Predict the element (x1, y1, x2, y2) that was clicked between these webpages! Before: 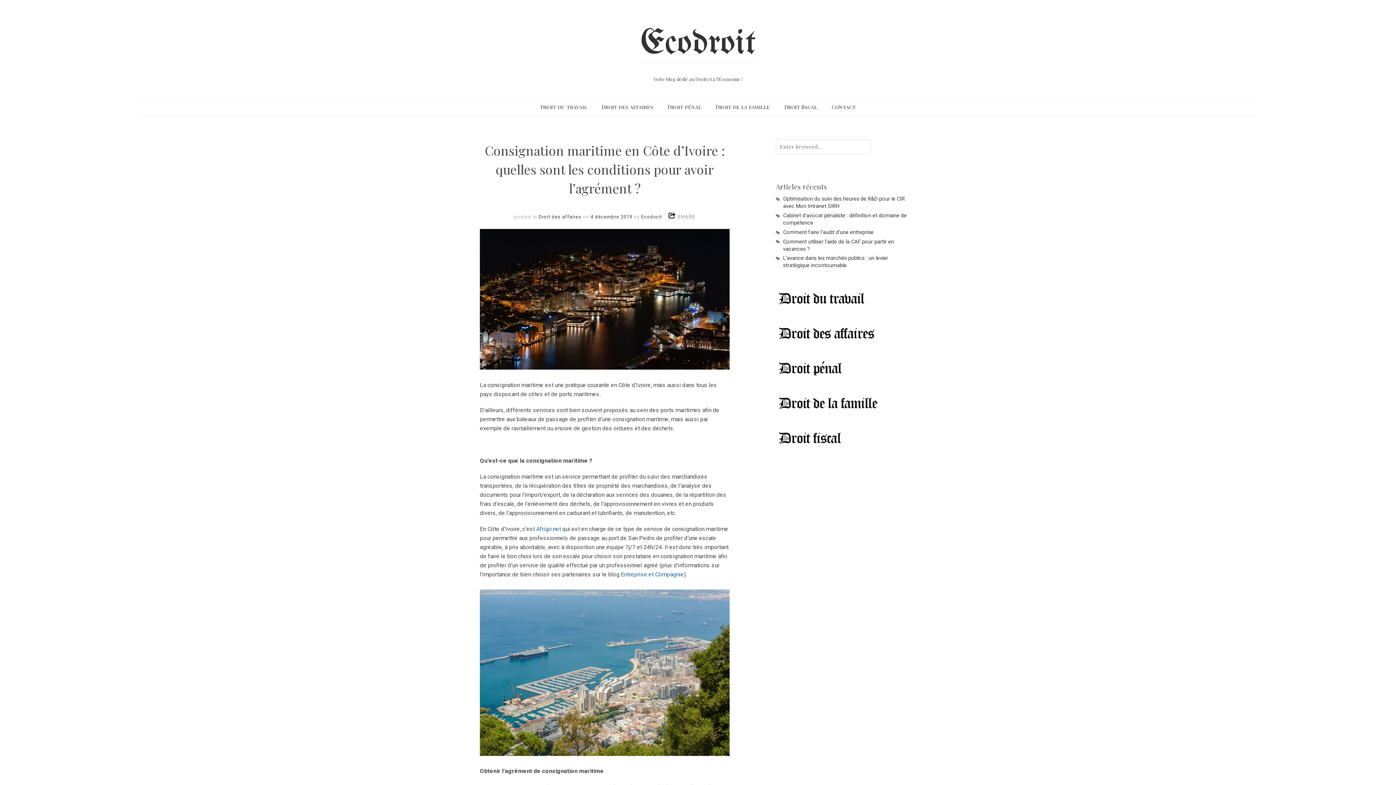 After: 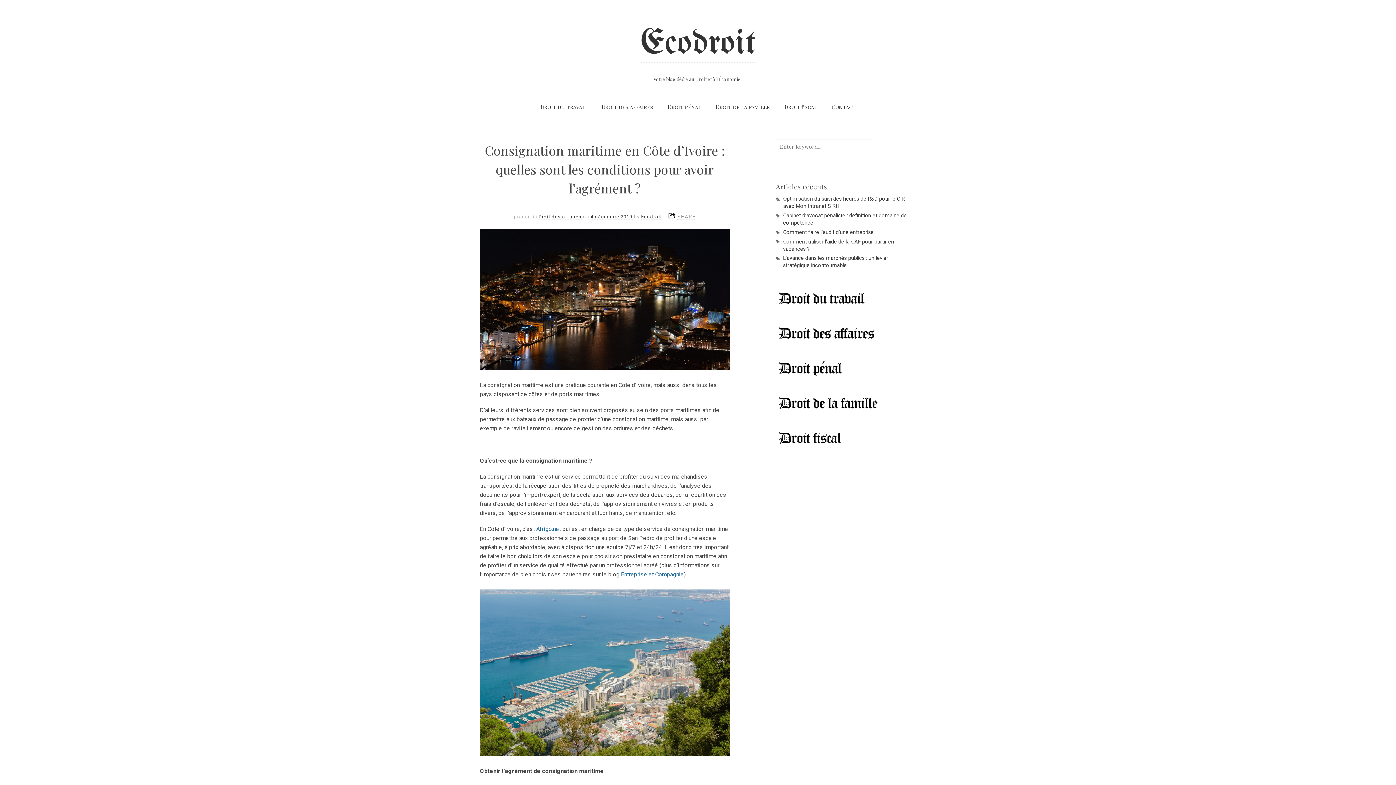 Action: bbox: (536, 525, 561, 532) label: Afrigo.net